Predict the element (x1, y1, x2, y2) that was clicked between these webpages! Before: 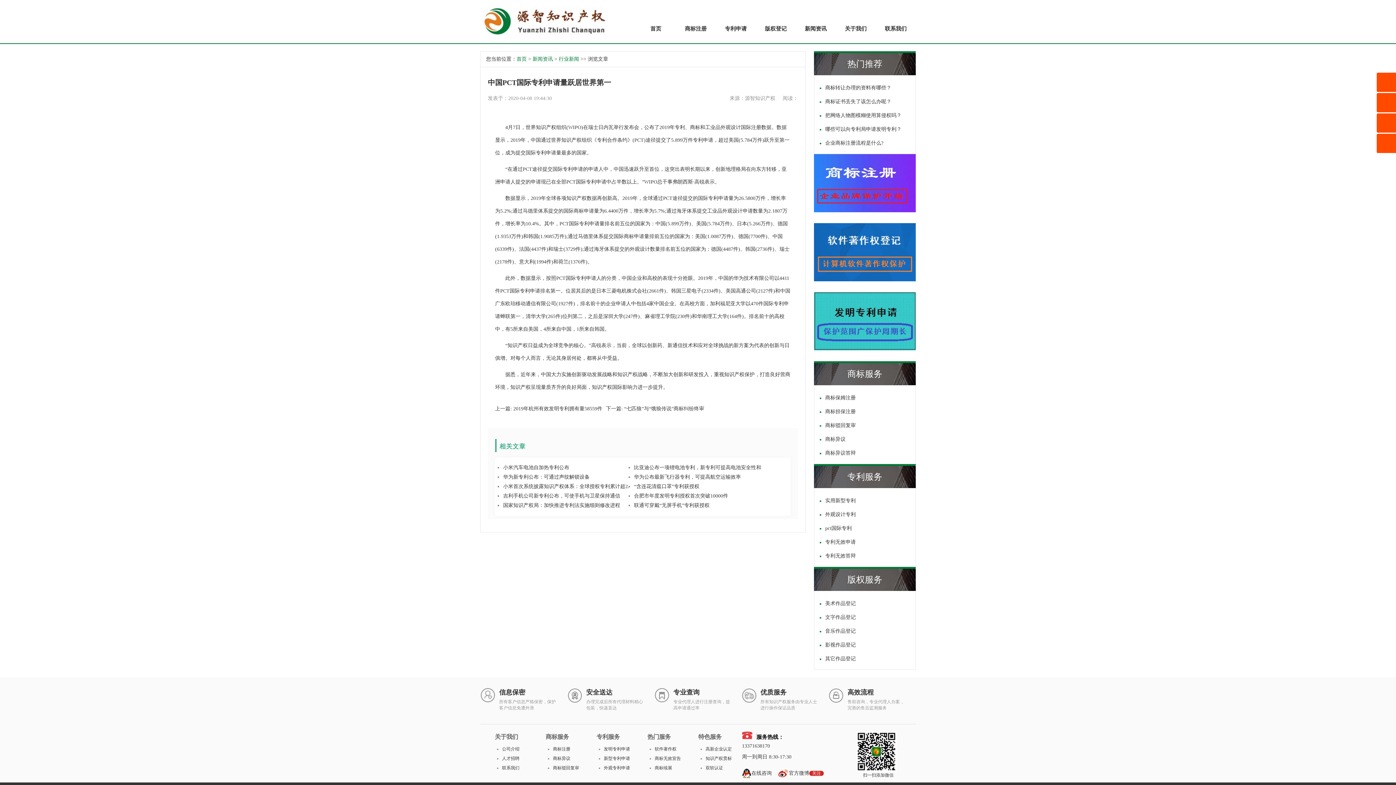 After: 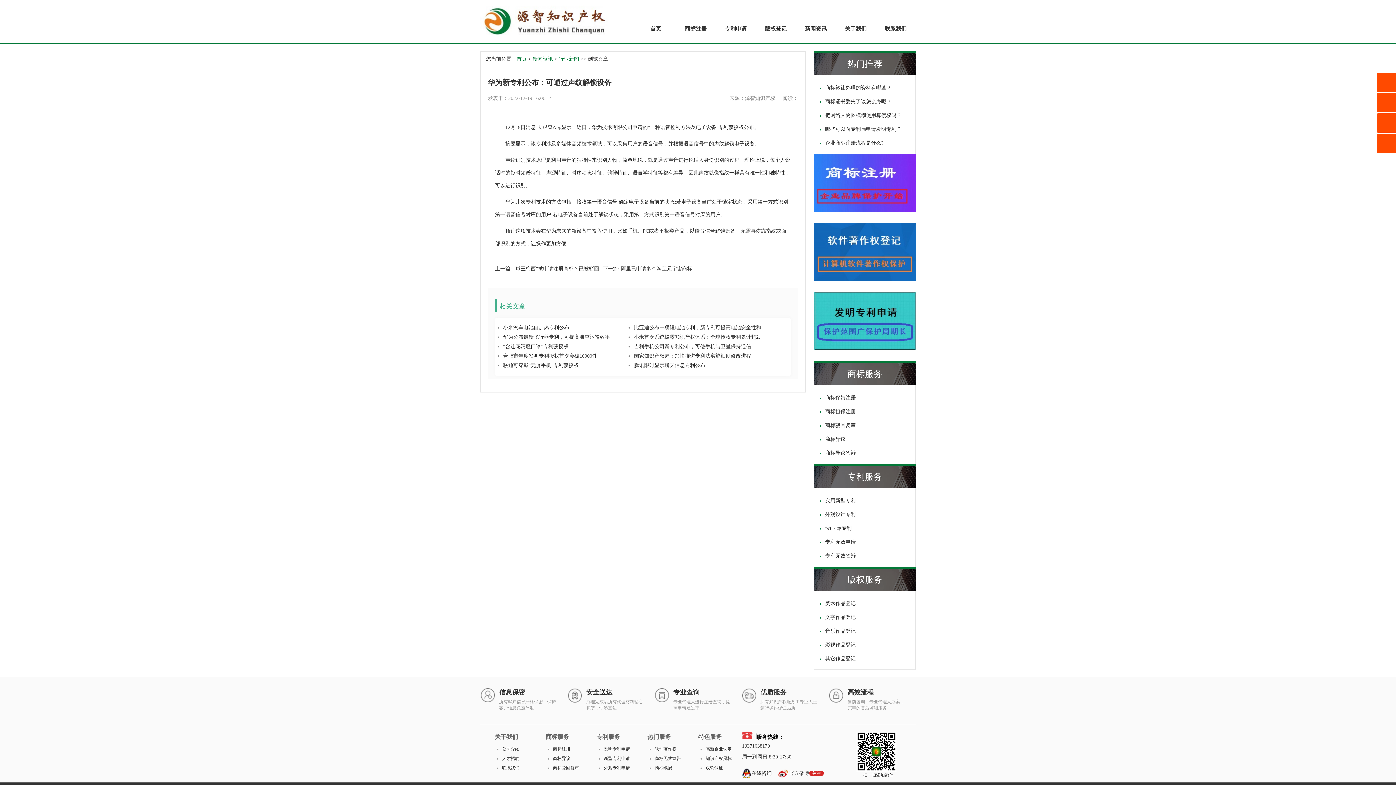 Action: label: 华为新专利公布：可通过声纹解锁设备 bbox: (503, 474, 589, 480)